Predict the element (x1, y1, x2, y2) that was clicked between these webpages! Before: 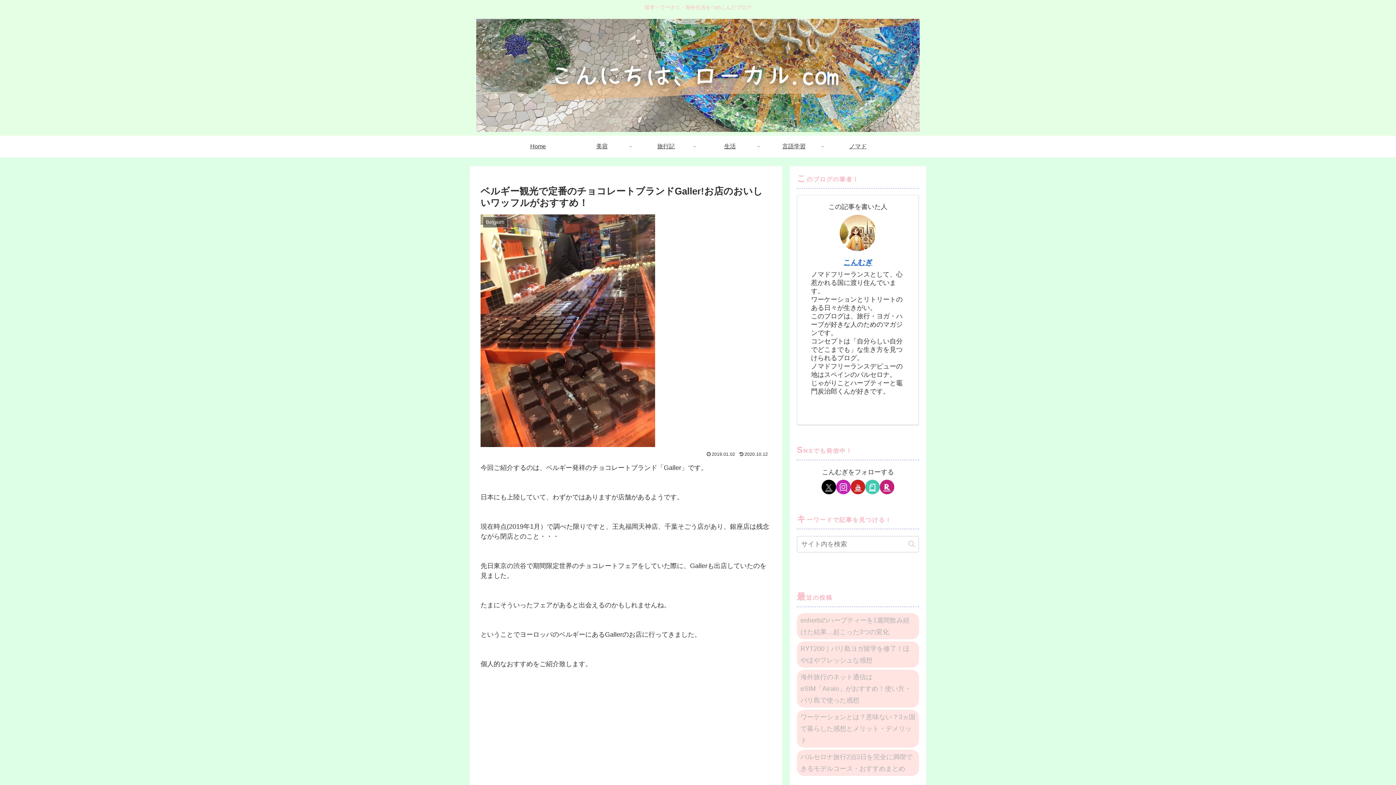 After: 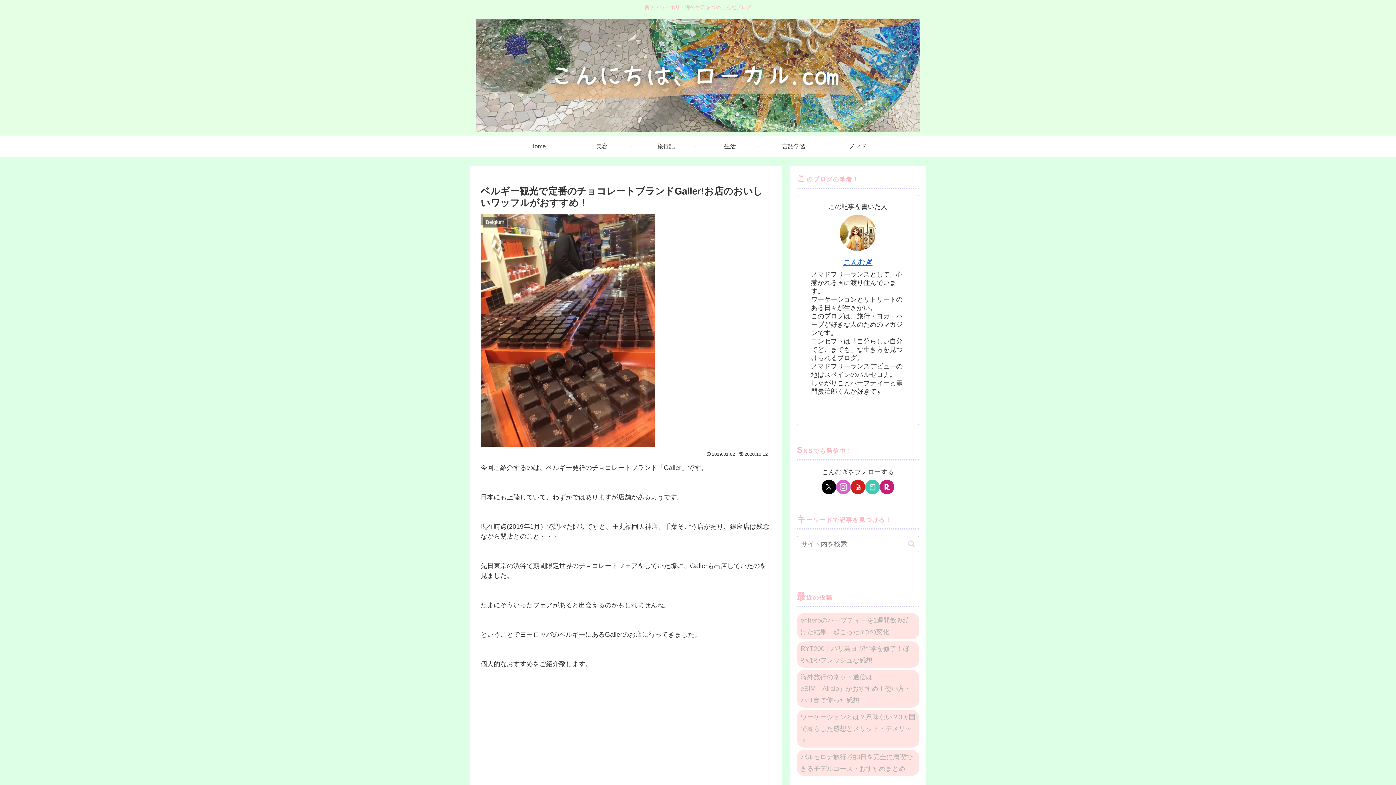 Action: label: Instagramをフォロー bbox: (836, 480, 850, 494)